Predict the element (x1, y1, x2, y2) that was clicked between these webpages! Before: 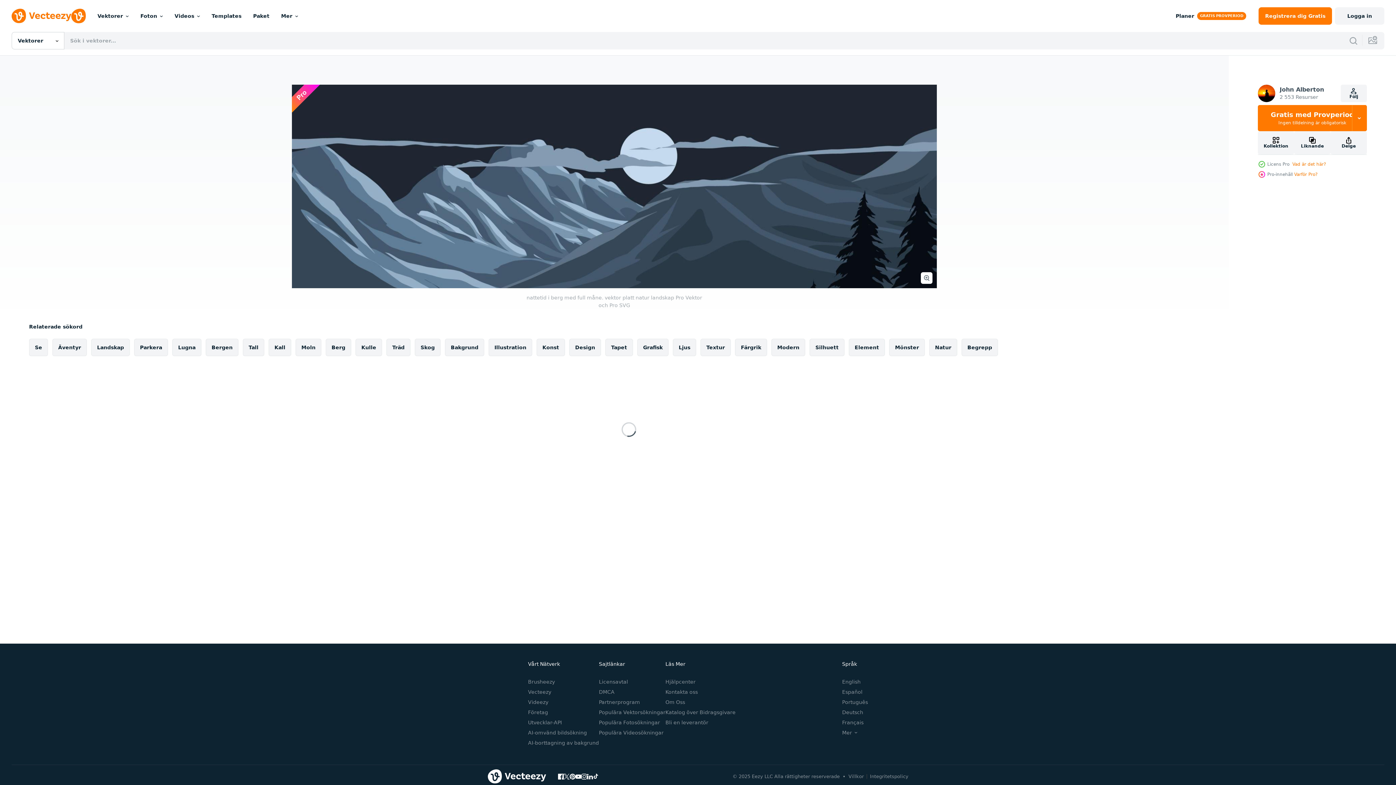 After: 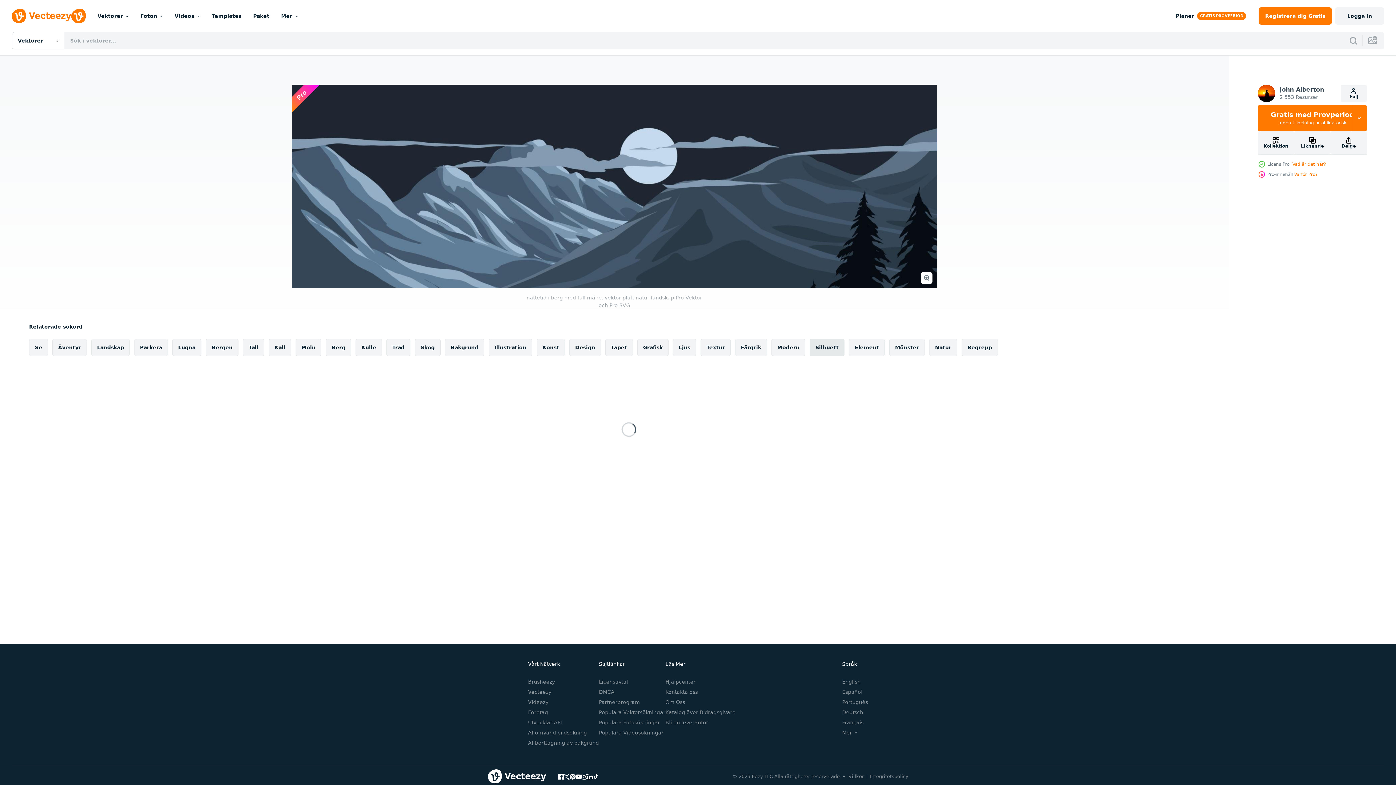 Action: label: Silhuett bbox: (809, 338, 844, 356)